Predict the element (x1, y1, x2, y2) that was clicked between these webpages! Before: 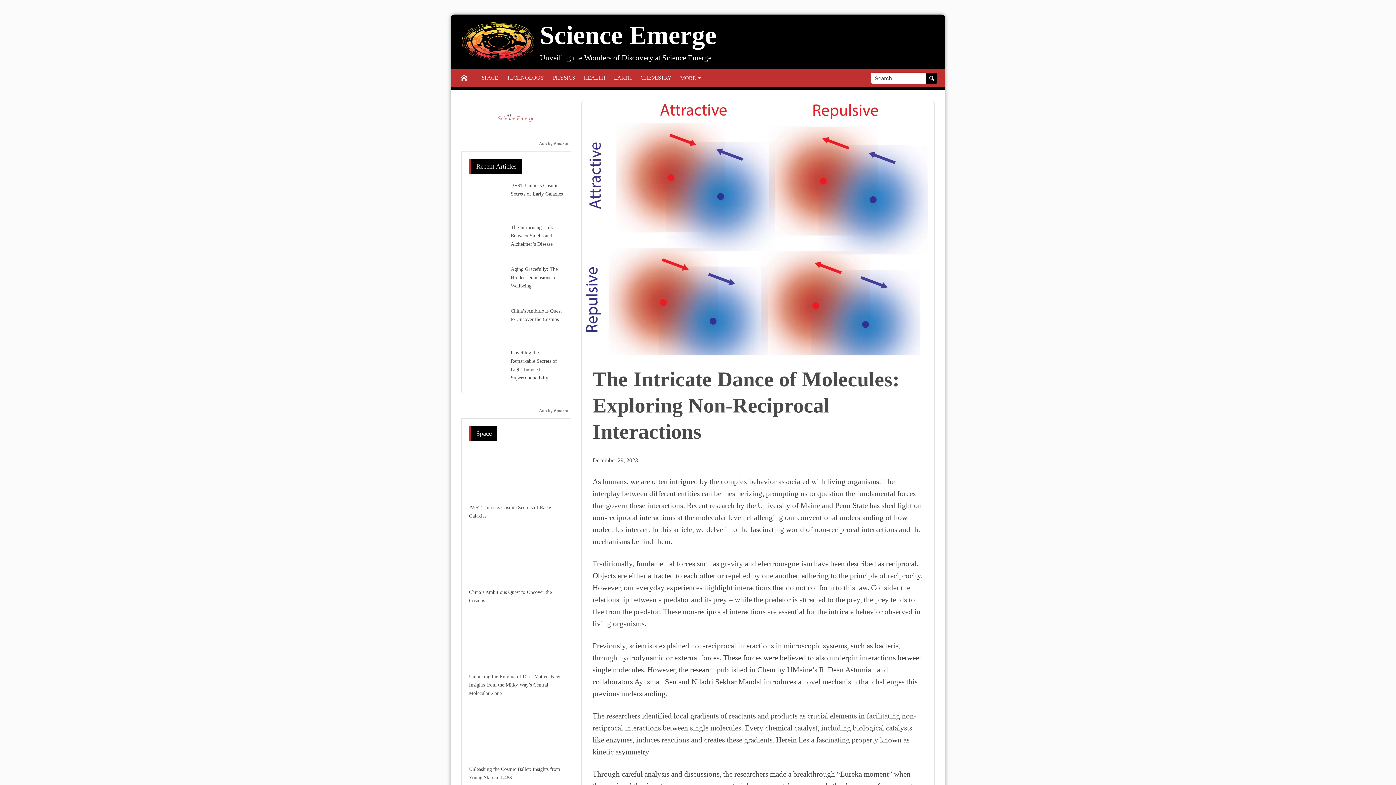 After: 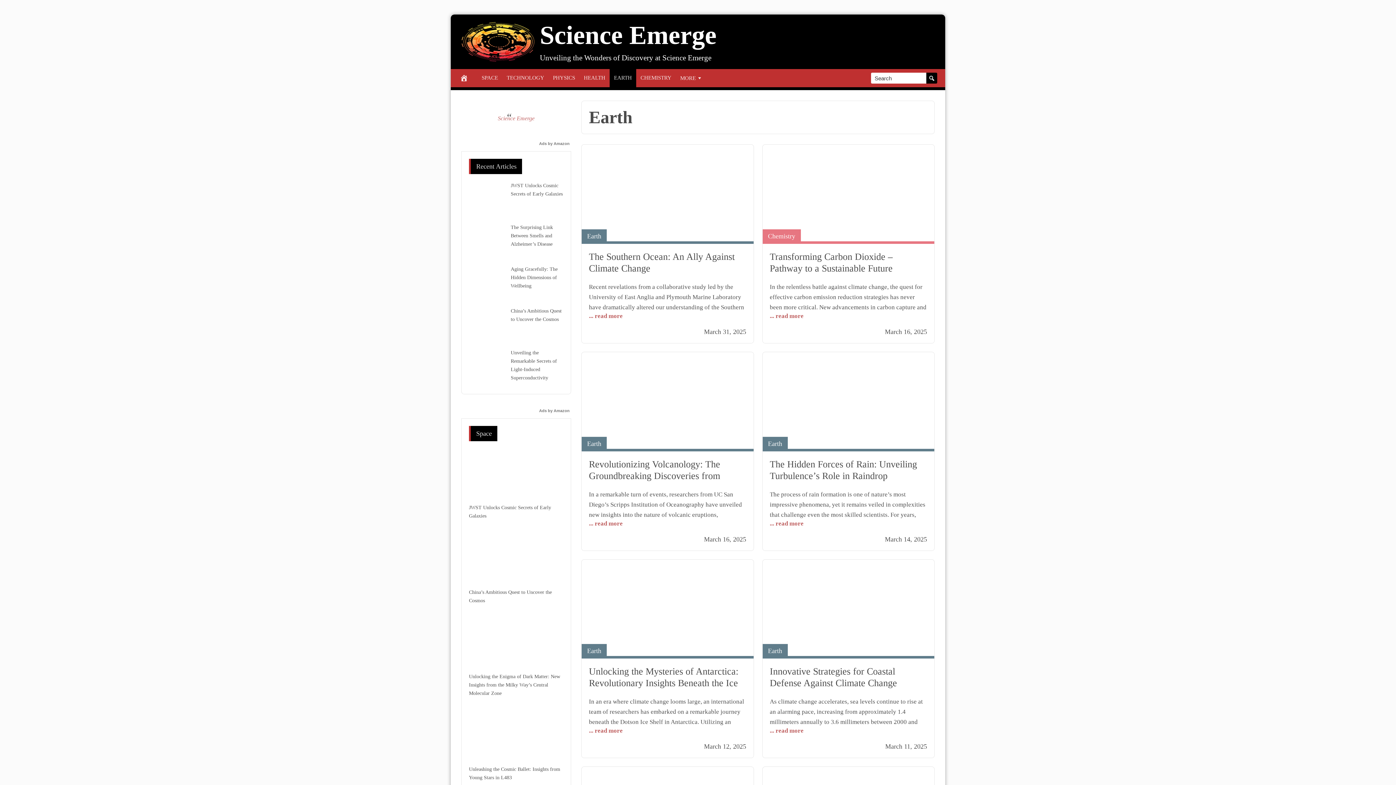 Action: bbox: (609, 69, 636, 87) label: EARTH